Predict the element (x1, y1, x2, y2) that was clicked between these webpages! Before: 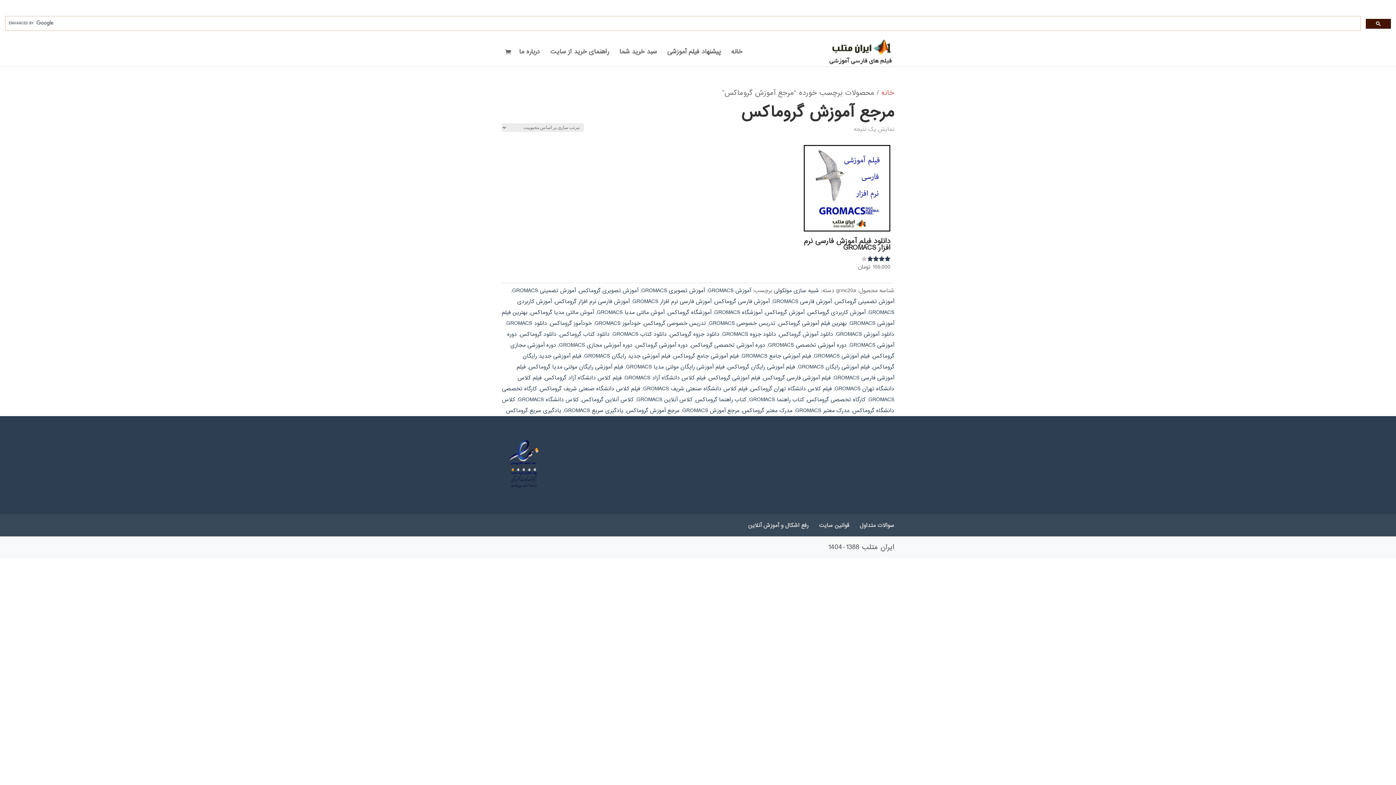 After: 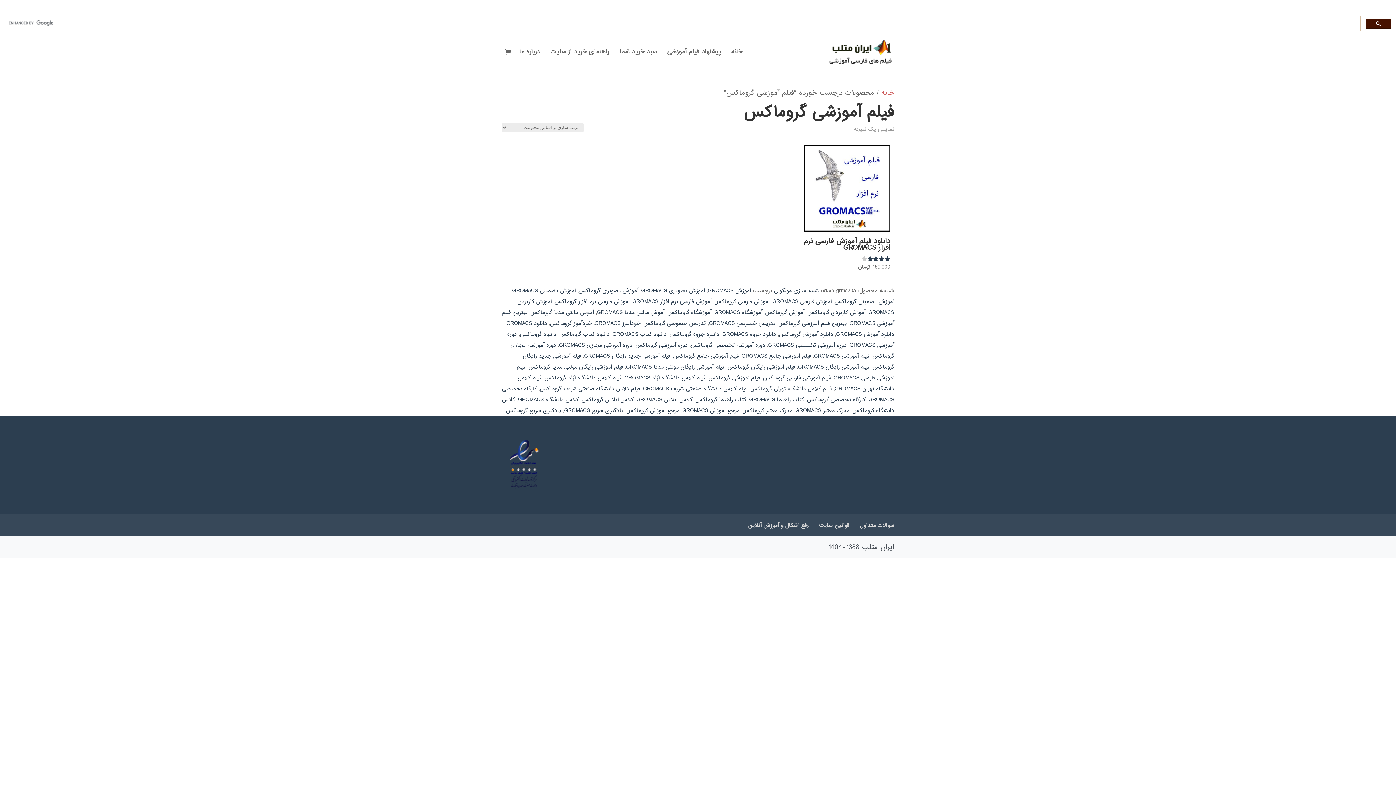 Action: label: فیلم آموزشی گروماکس bbox: (708, 373, 760, 382)